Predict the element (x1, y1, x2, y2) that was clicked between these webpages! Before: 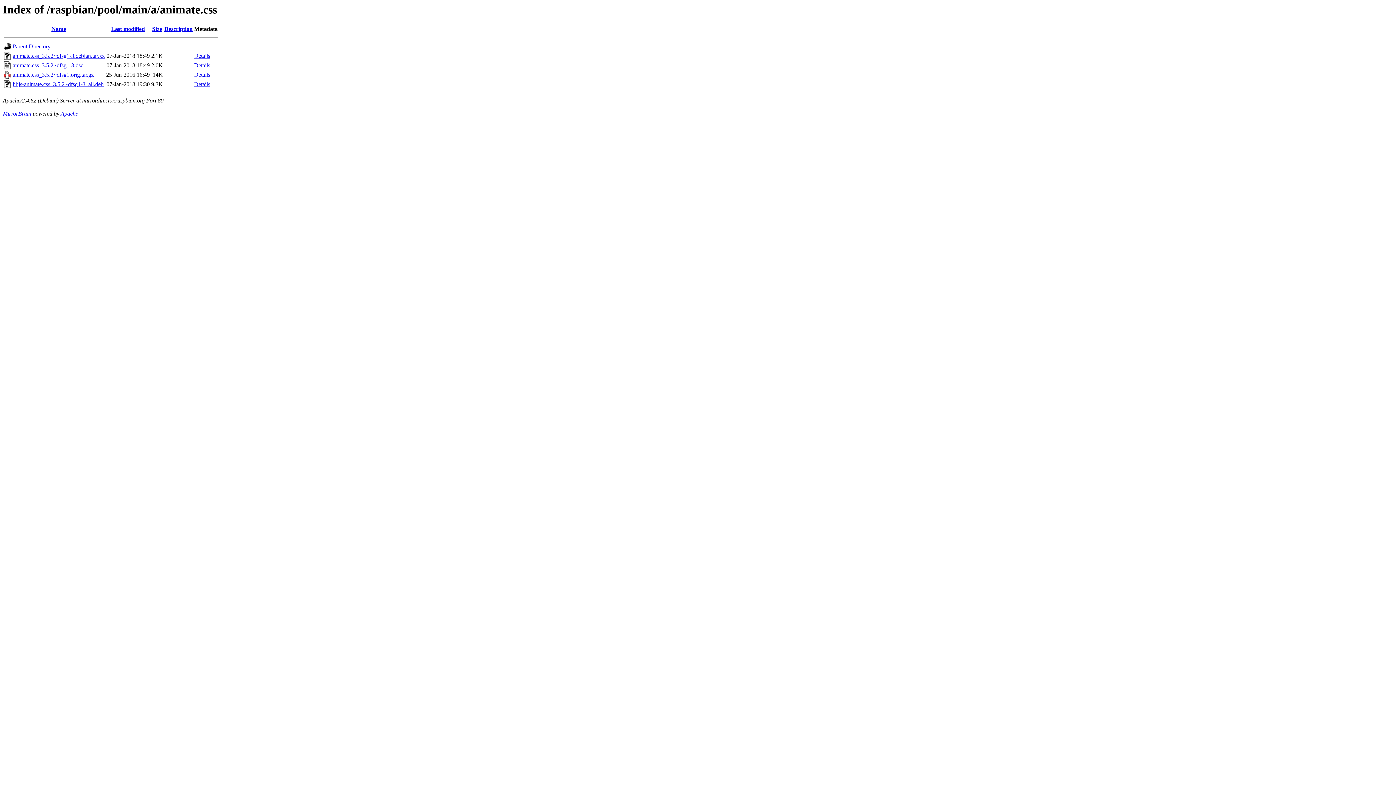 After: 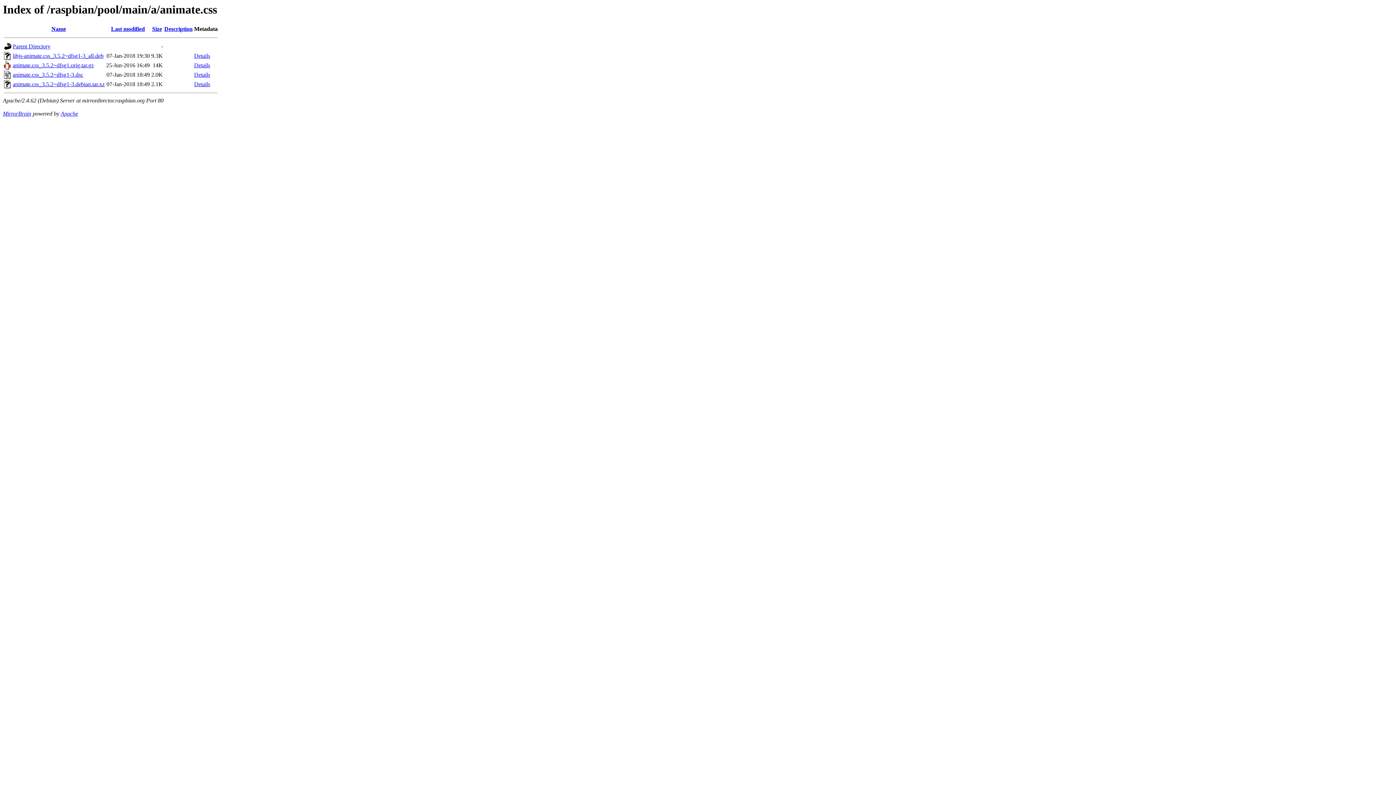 Action: bbox: (51, 25, 66, 32) label: Name